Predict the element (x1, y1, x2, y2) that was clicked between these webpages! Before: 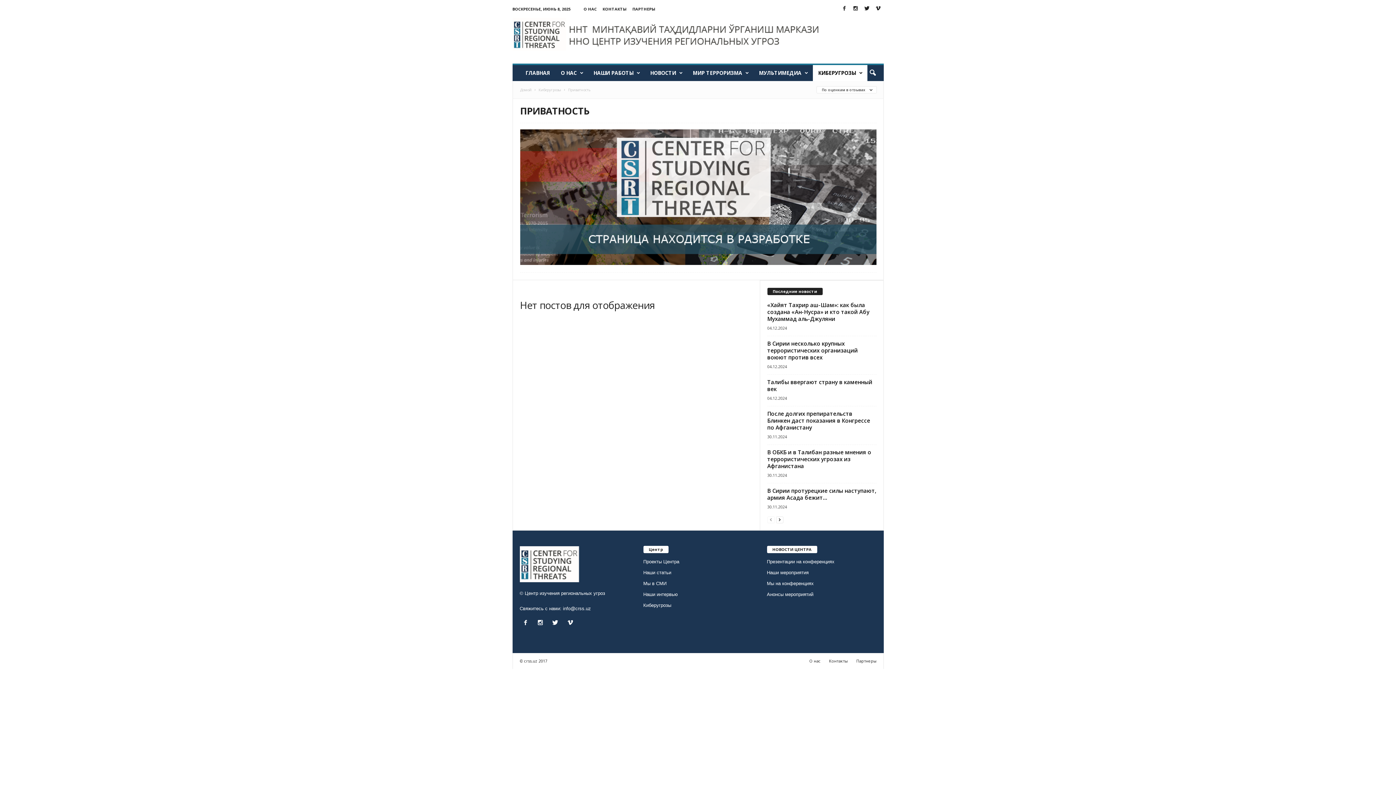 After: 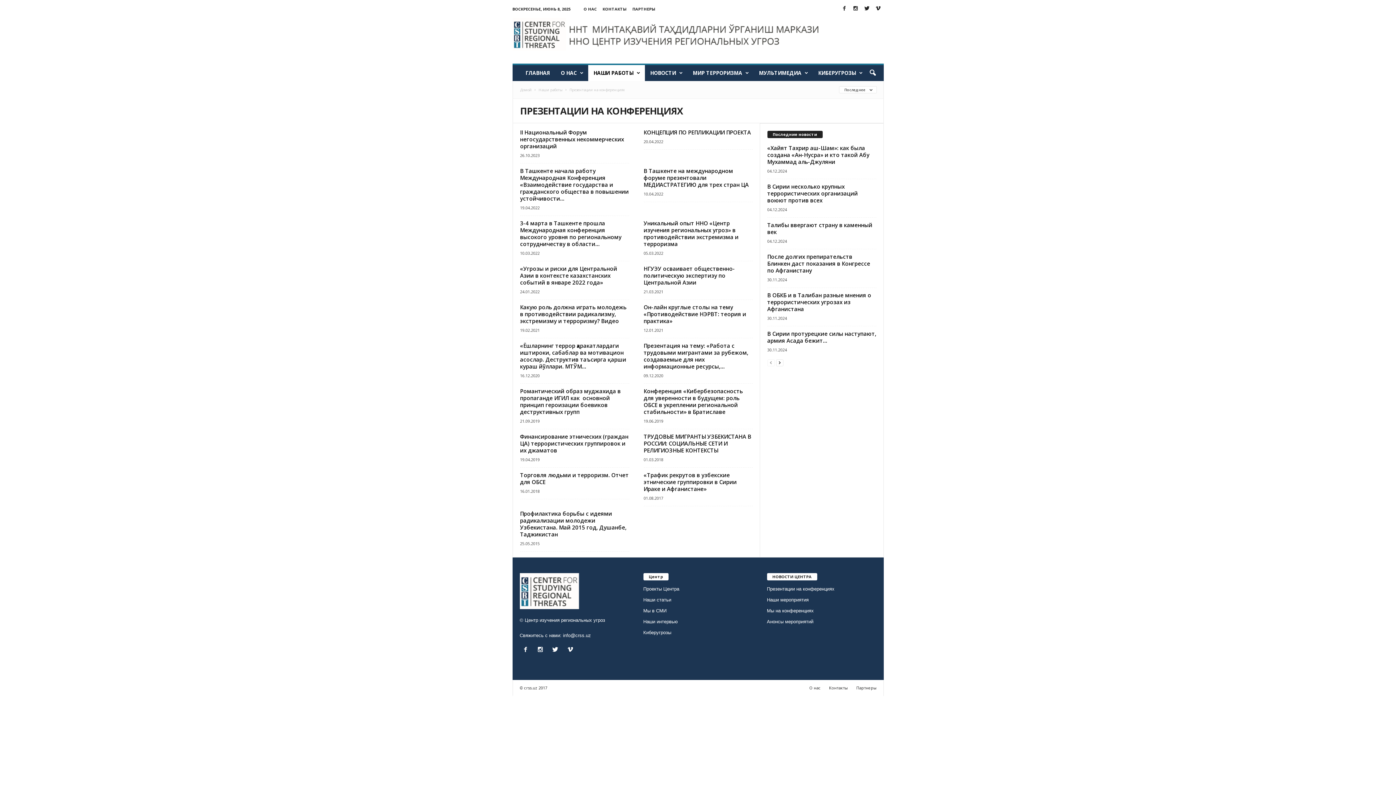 Action: bbox: (767, 559, 834, 564) label: Презентации на конференциях